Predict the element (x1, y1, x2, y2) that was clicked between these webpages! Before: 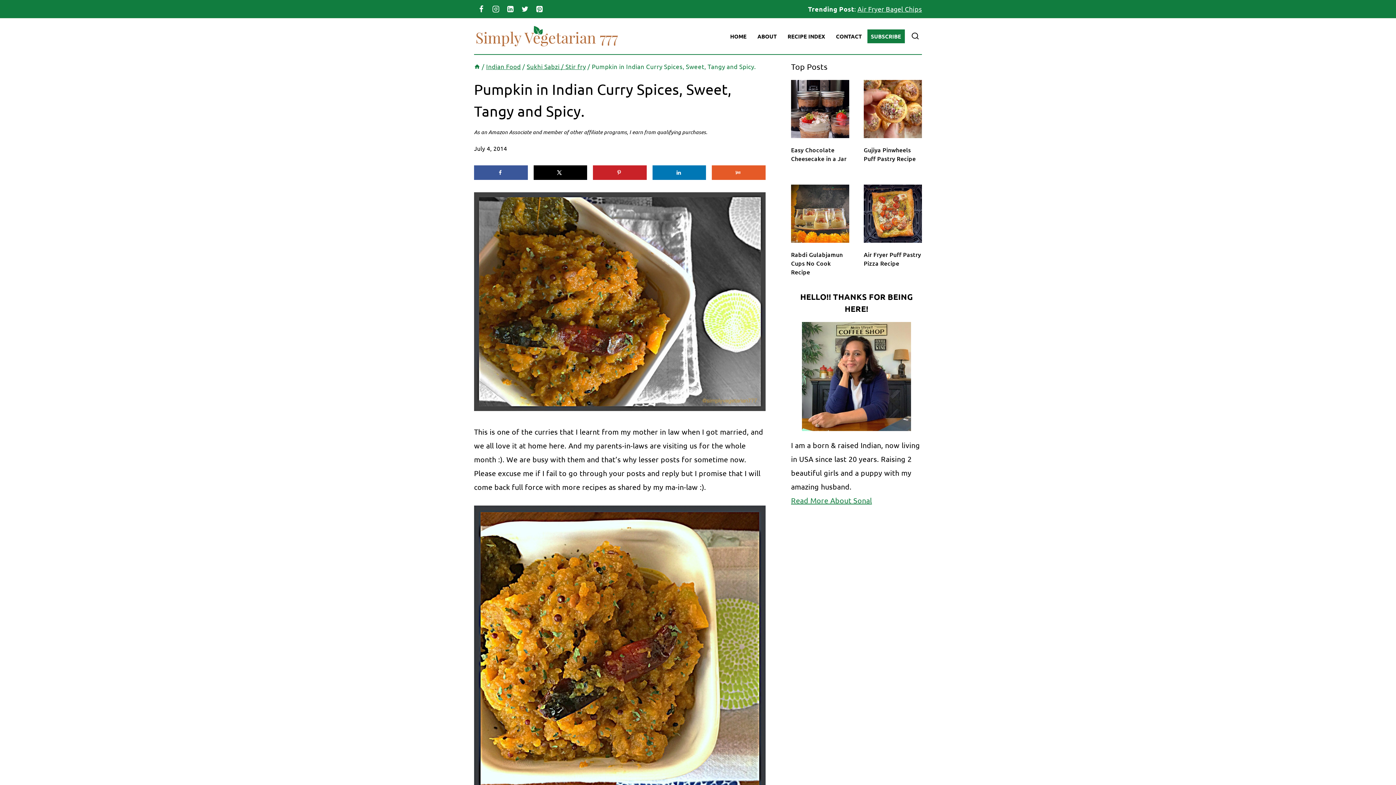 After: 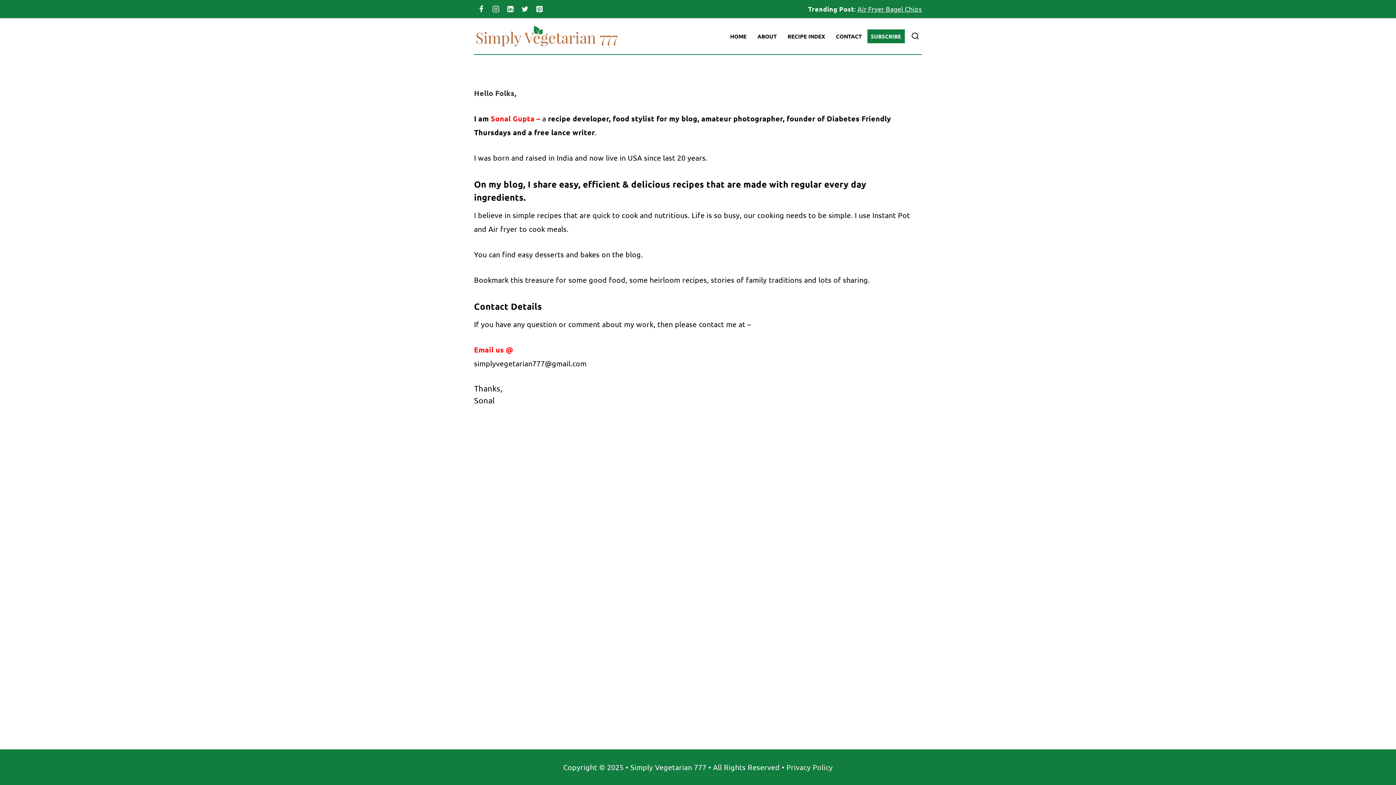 Action: label: ABOUT bbox: (752, 25, 782, 46)